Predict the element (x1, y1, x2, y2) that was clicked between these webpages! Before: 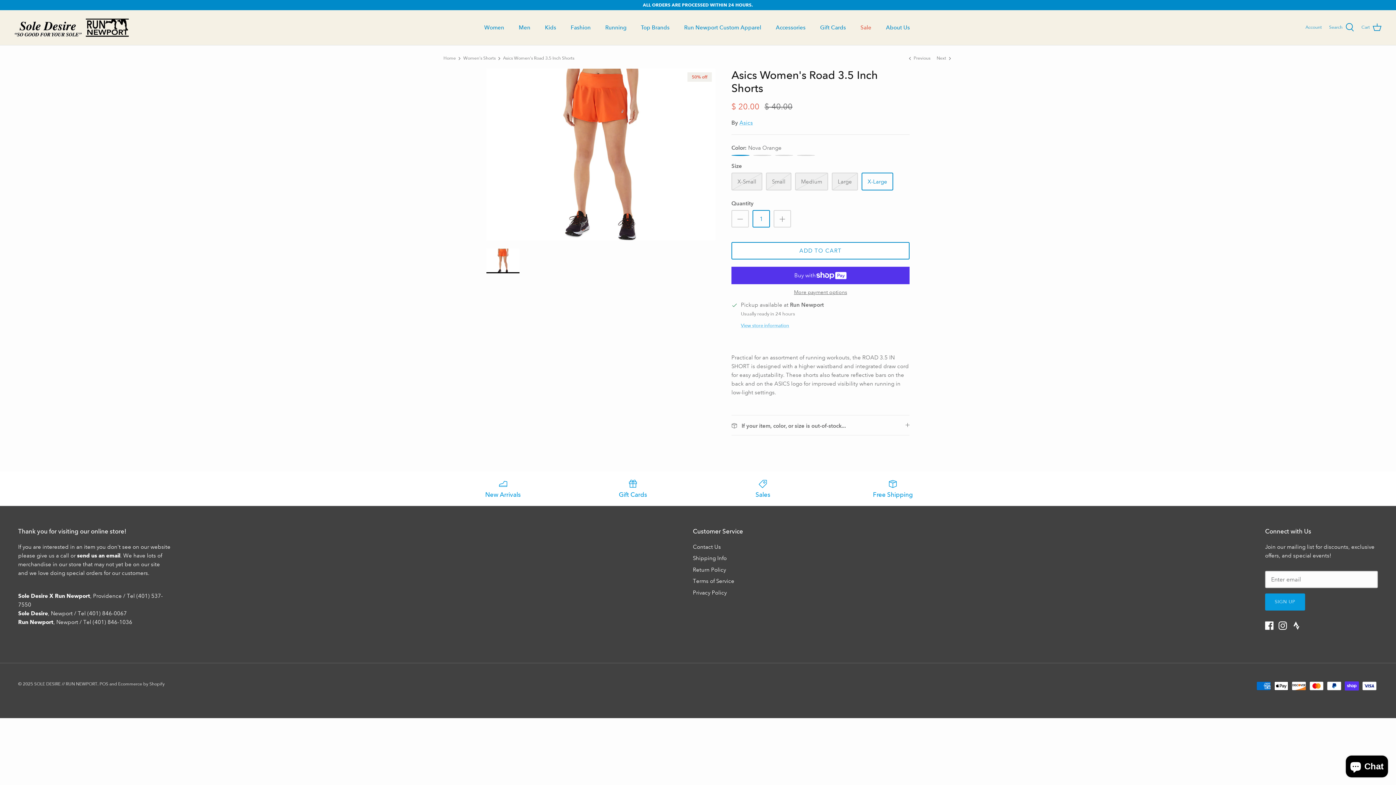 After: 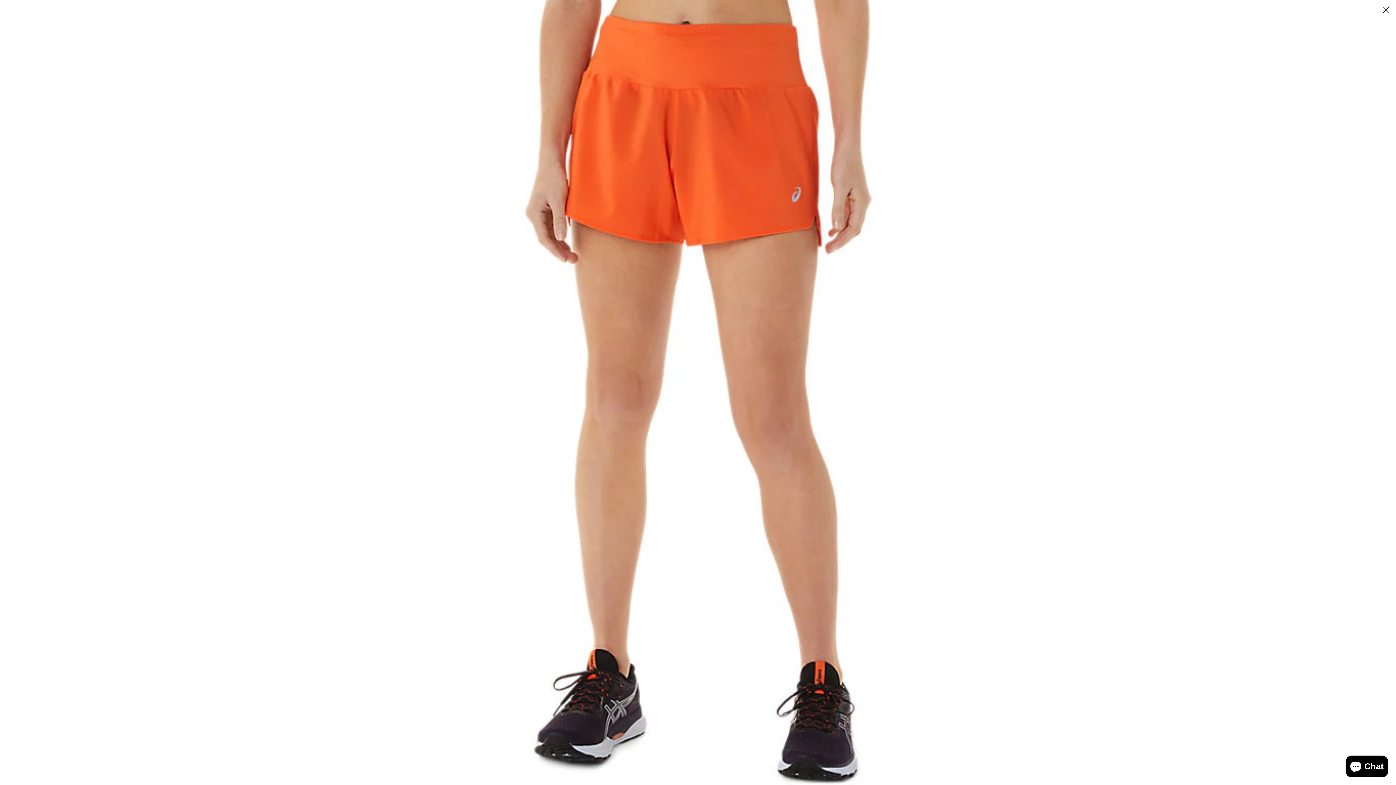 Action: bbox: (486, 68, 715, 240)